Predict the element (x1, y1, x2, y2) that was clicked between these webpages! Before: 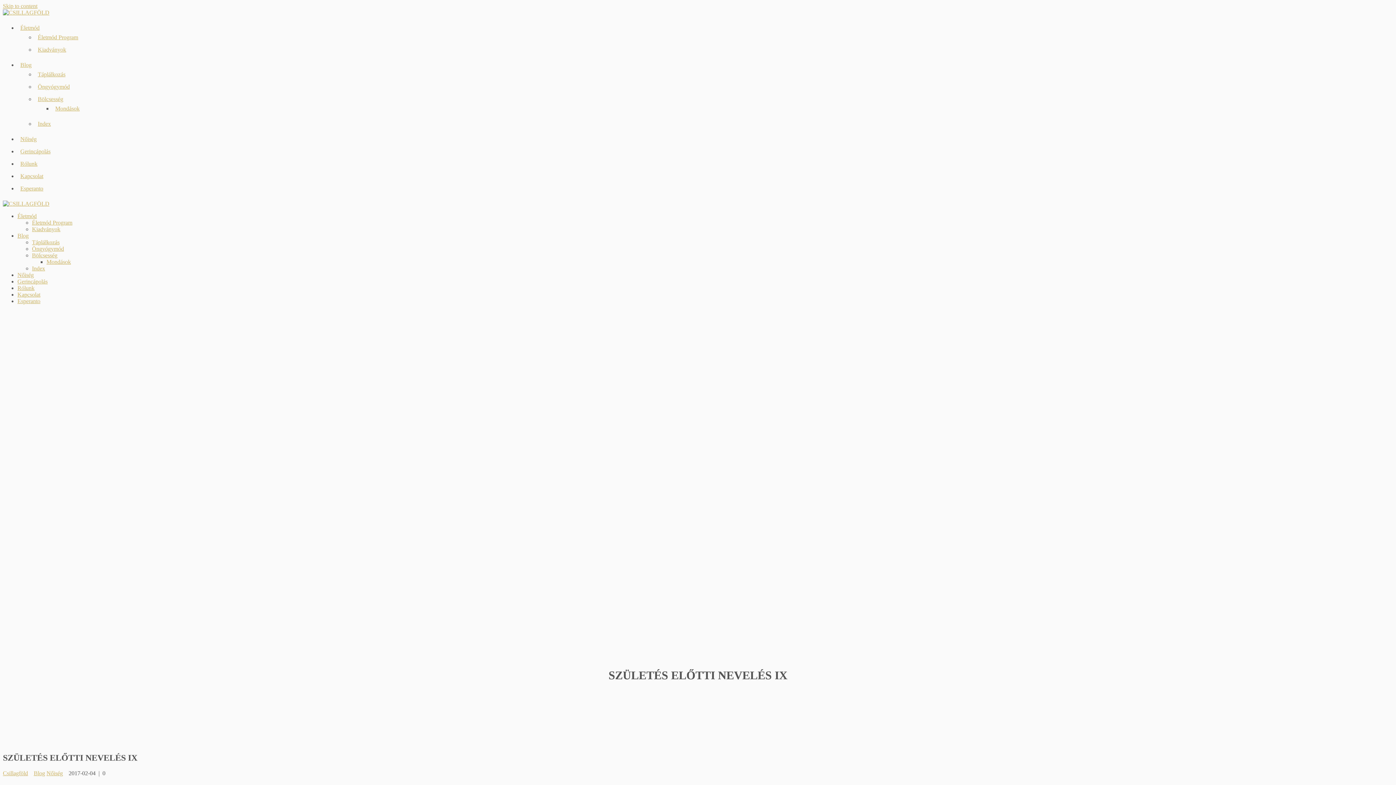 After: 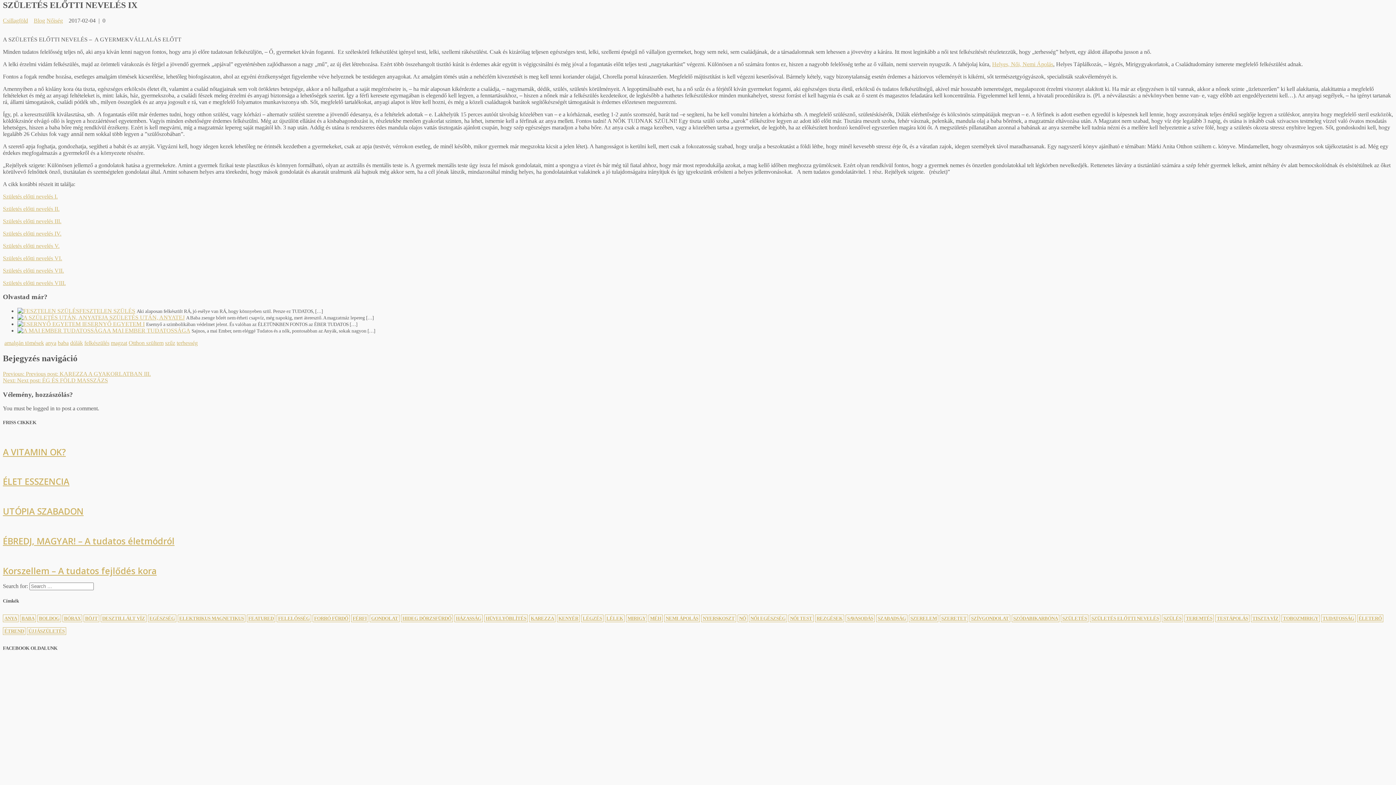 Action: label: Skip to content bbox: (2, 2, 37, 9)